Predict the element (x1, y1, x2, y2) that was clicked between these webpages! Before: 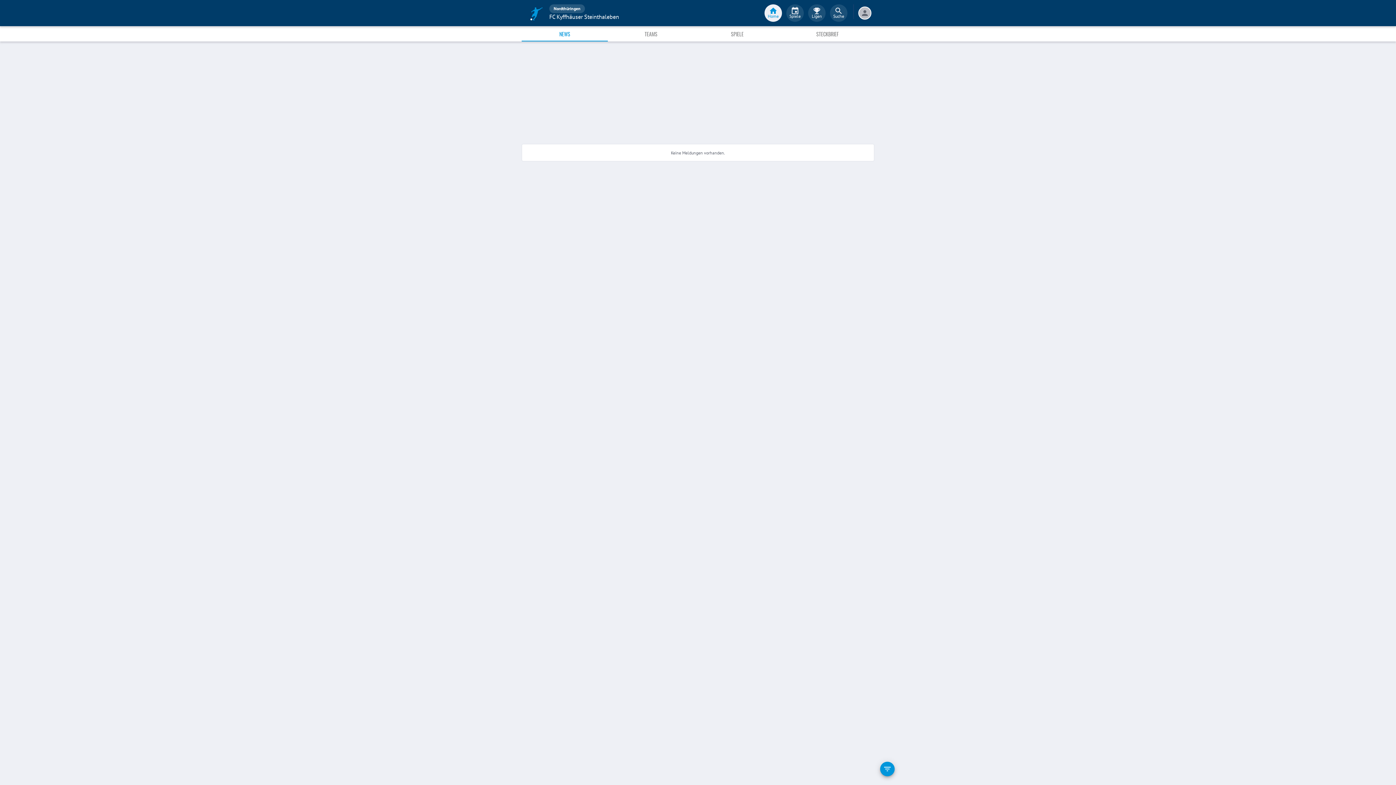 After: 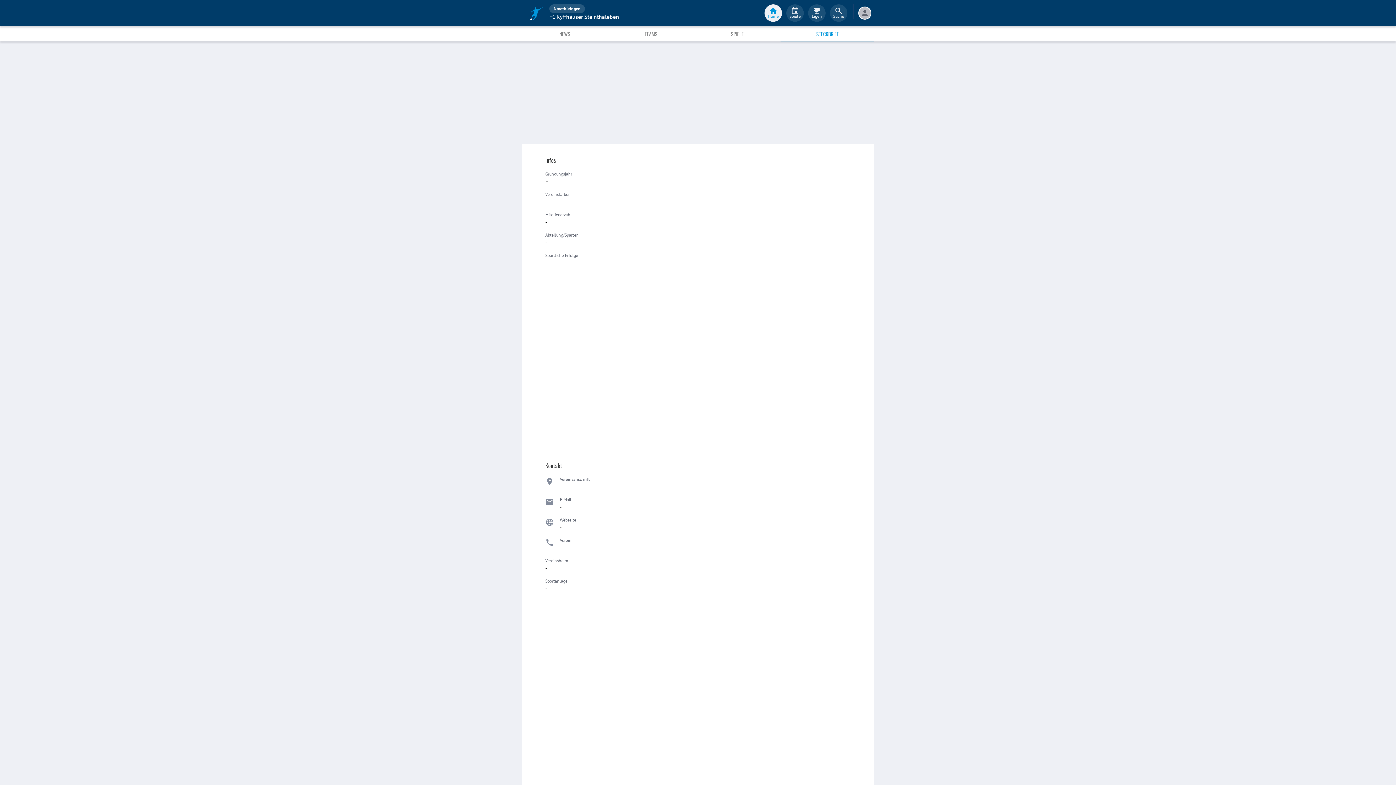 Action: bbox: (780, 26, 874, 41) label: STECKBRIEF